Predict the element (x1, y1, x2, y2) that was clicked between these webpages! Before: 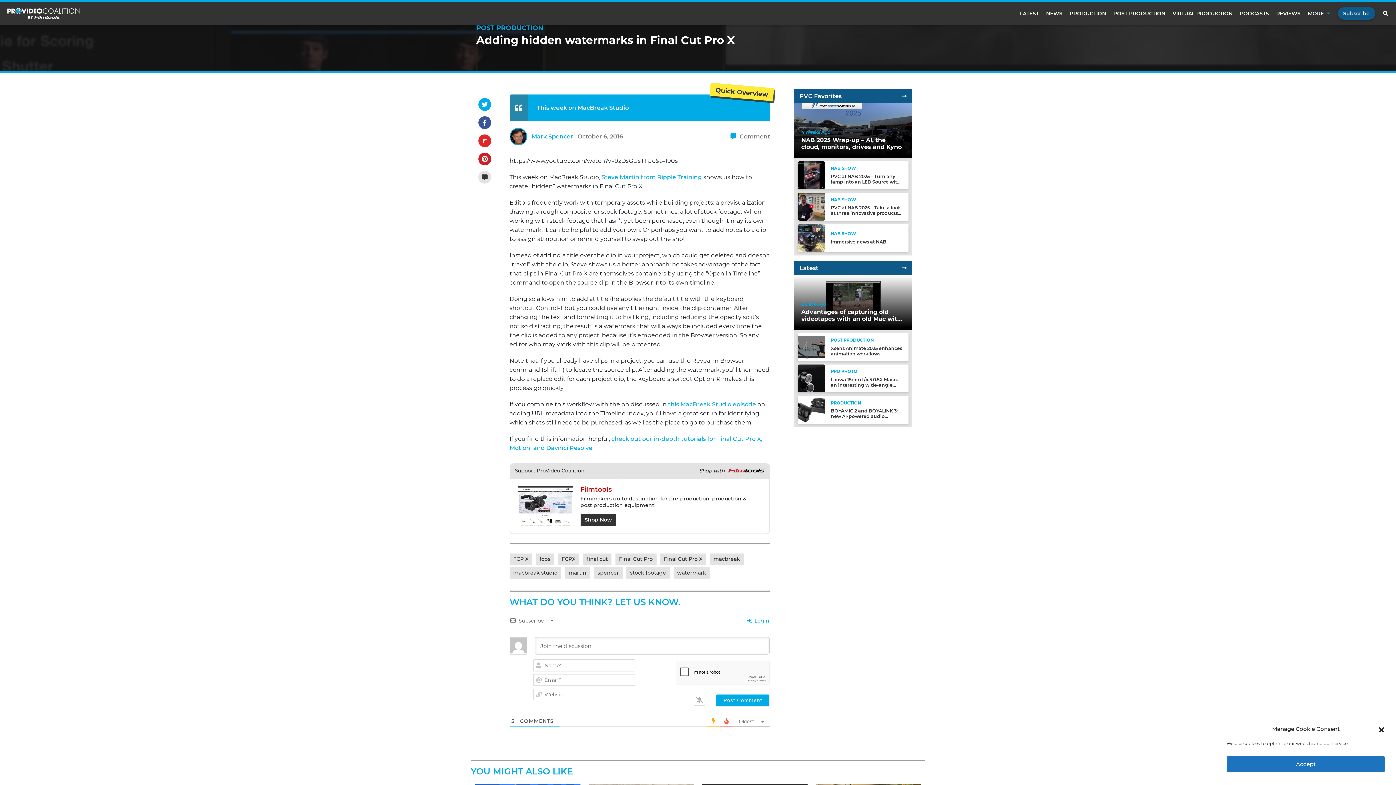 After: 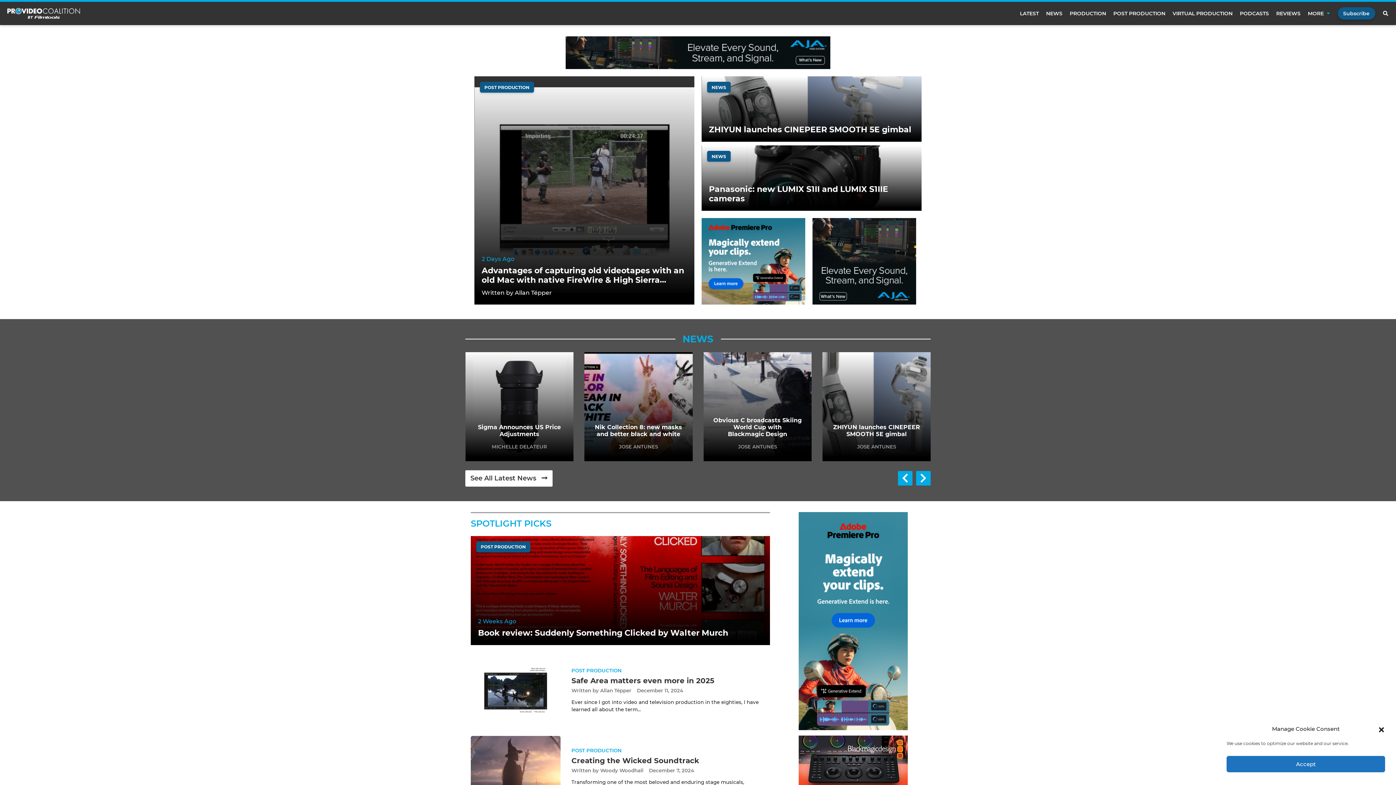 Action: bbox: (7, 8, 215, 18)